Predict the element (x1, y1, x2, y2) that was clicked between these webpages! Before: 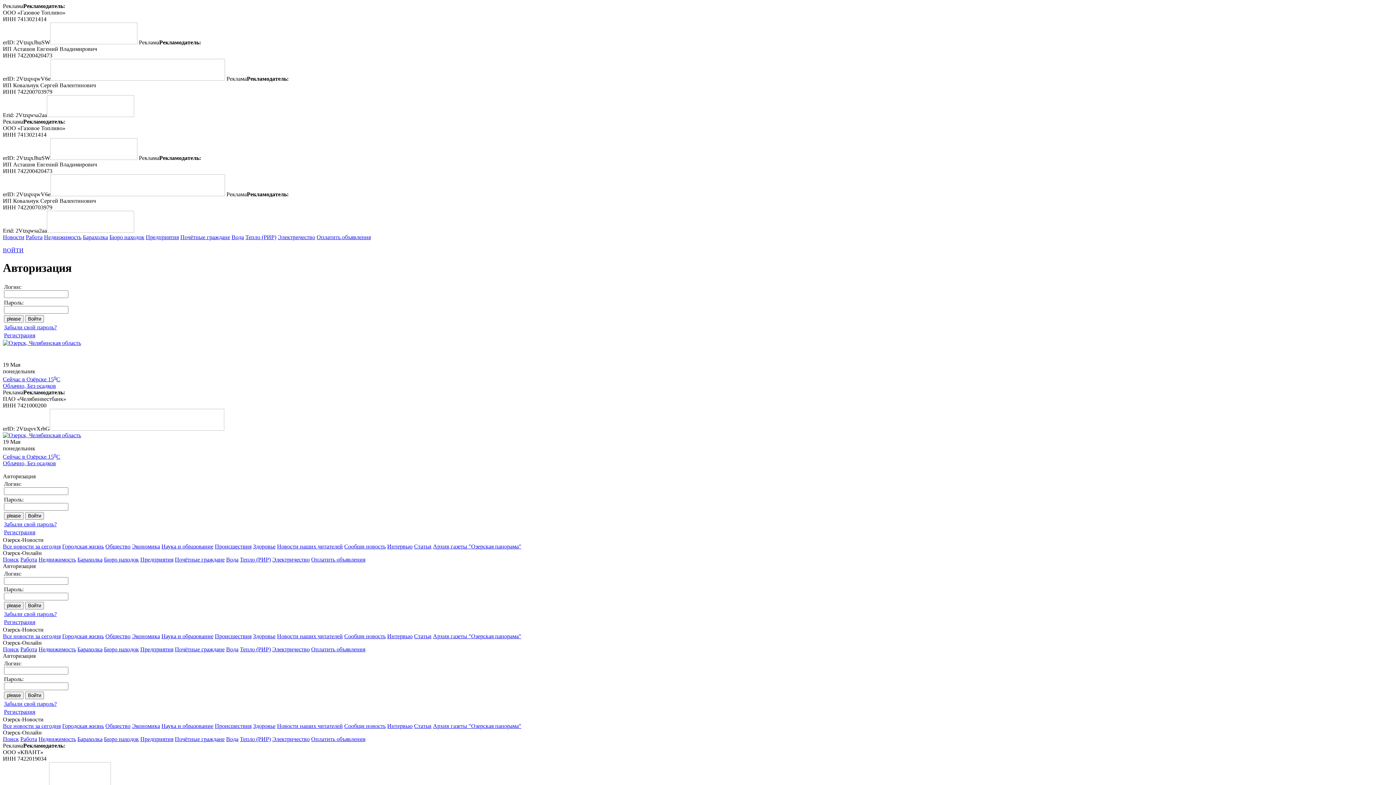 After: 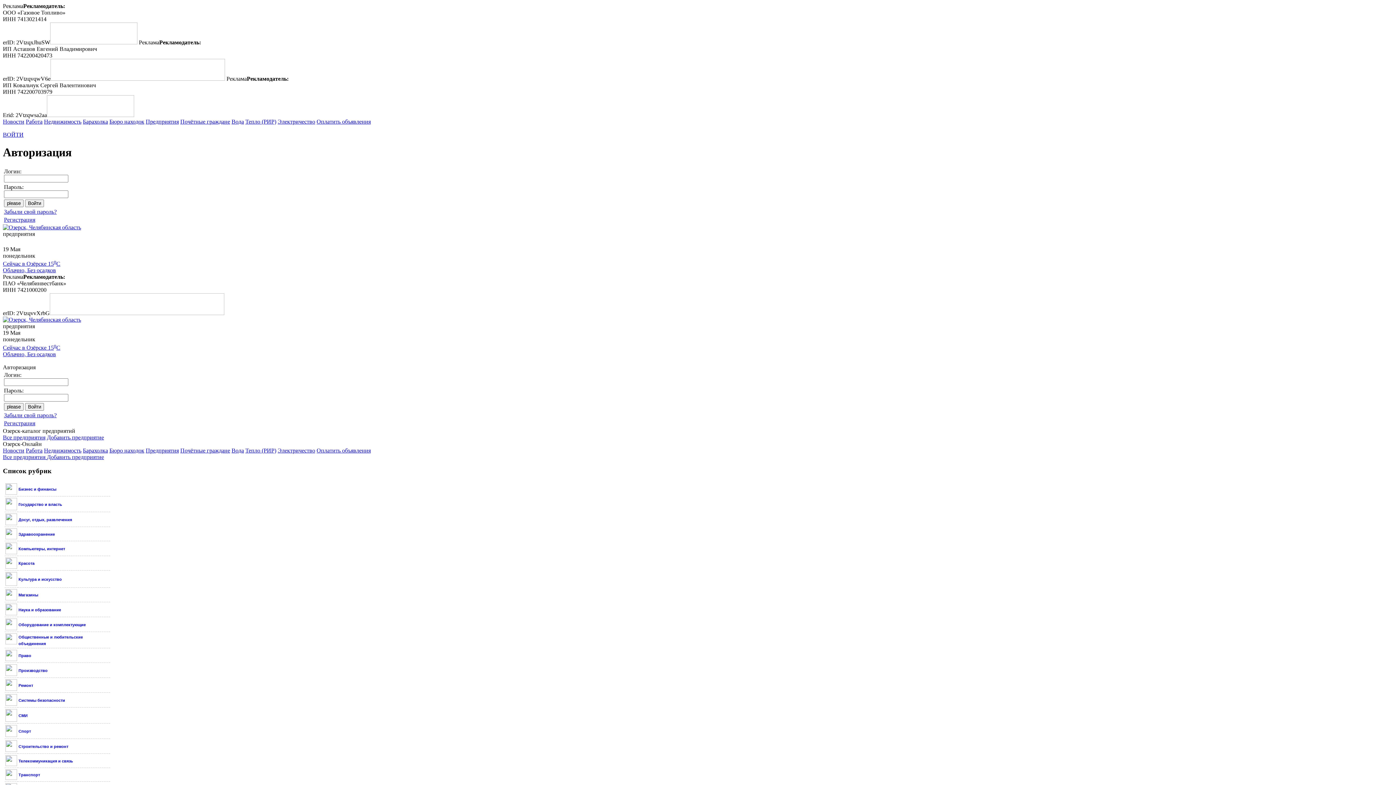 Action: bbox: (140, 736, 173, 742) label: Предприятия